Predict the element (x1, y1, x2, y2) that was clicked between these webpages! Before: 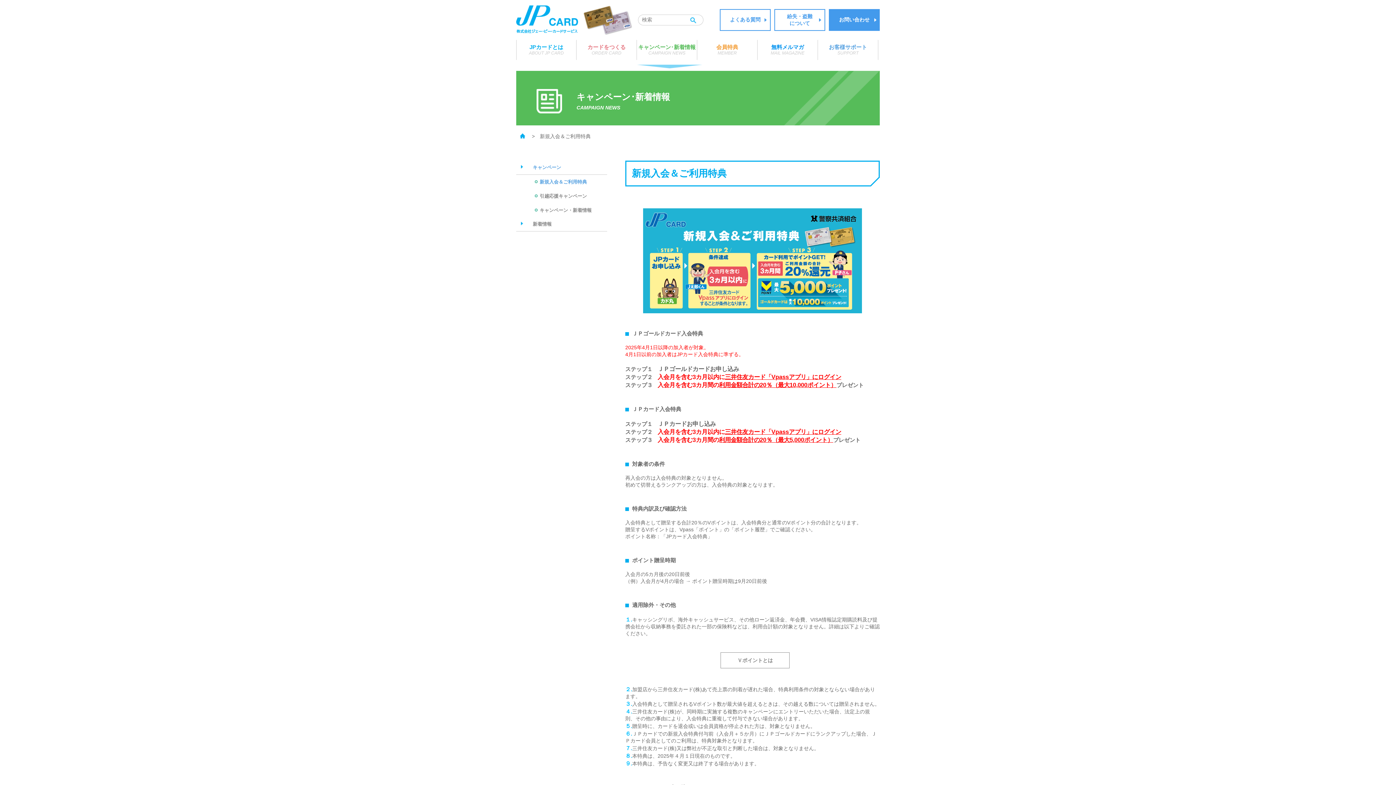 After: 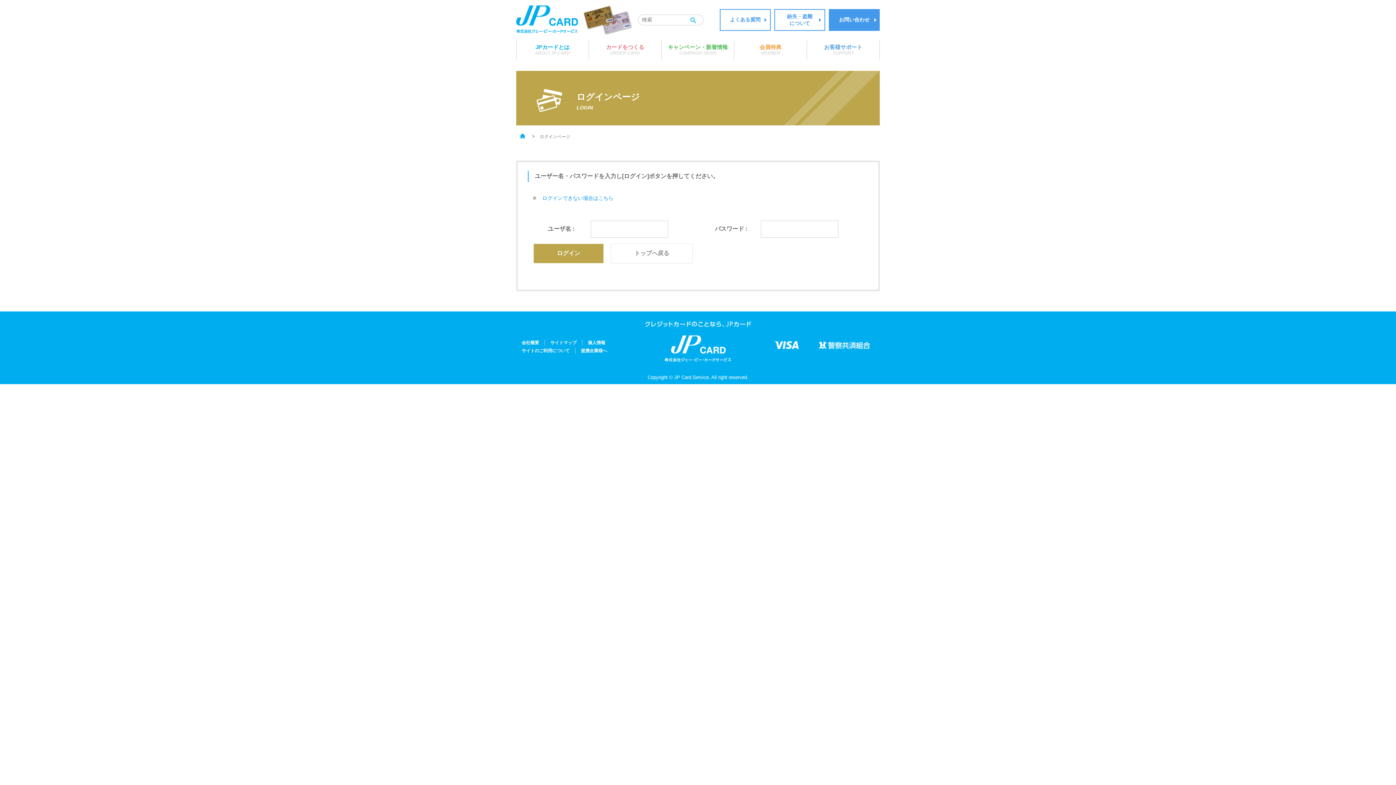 Action: bbox: (757, 40, 817, 60) label: 無料メルマガ
MAIL MAGAZINE